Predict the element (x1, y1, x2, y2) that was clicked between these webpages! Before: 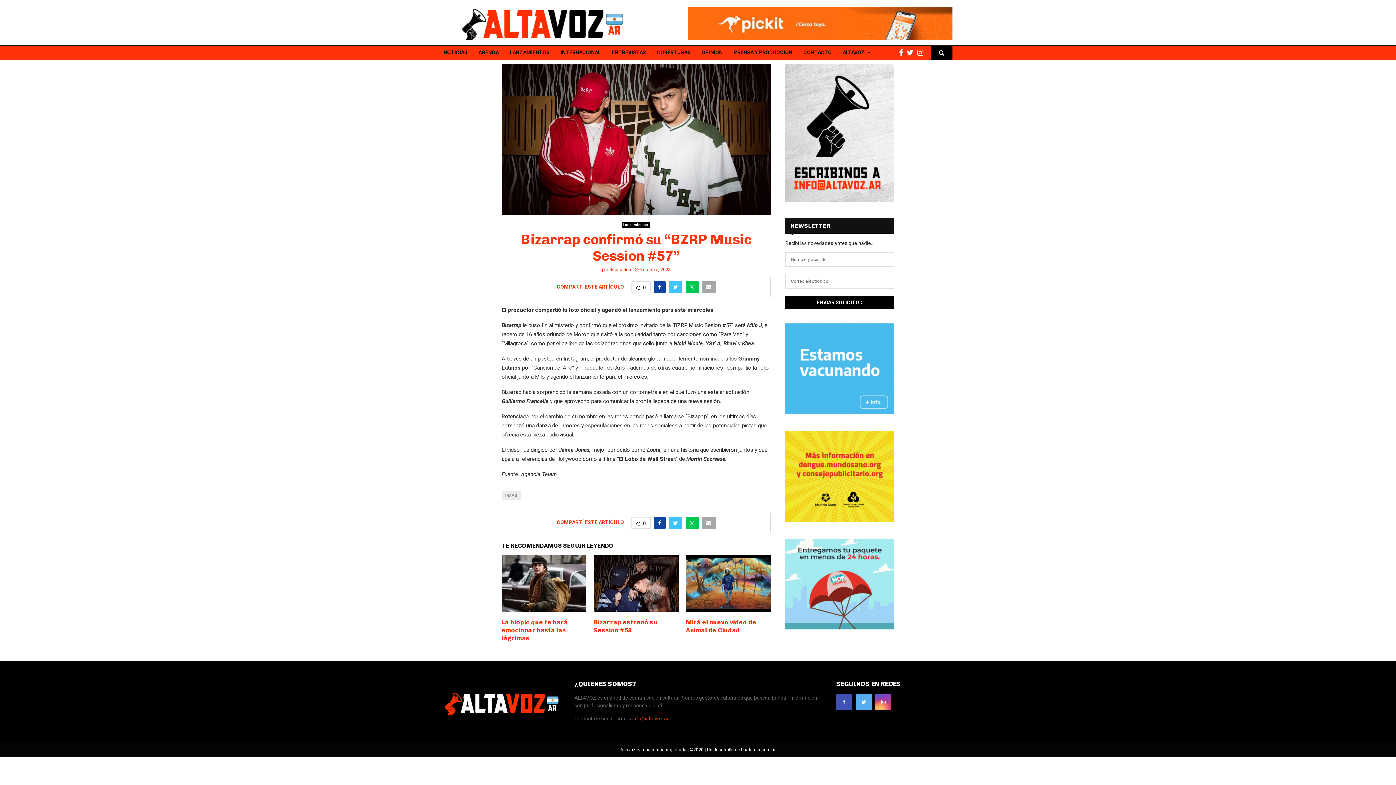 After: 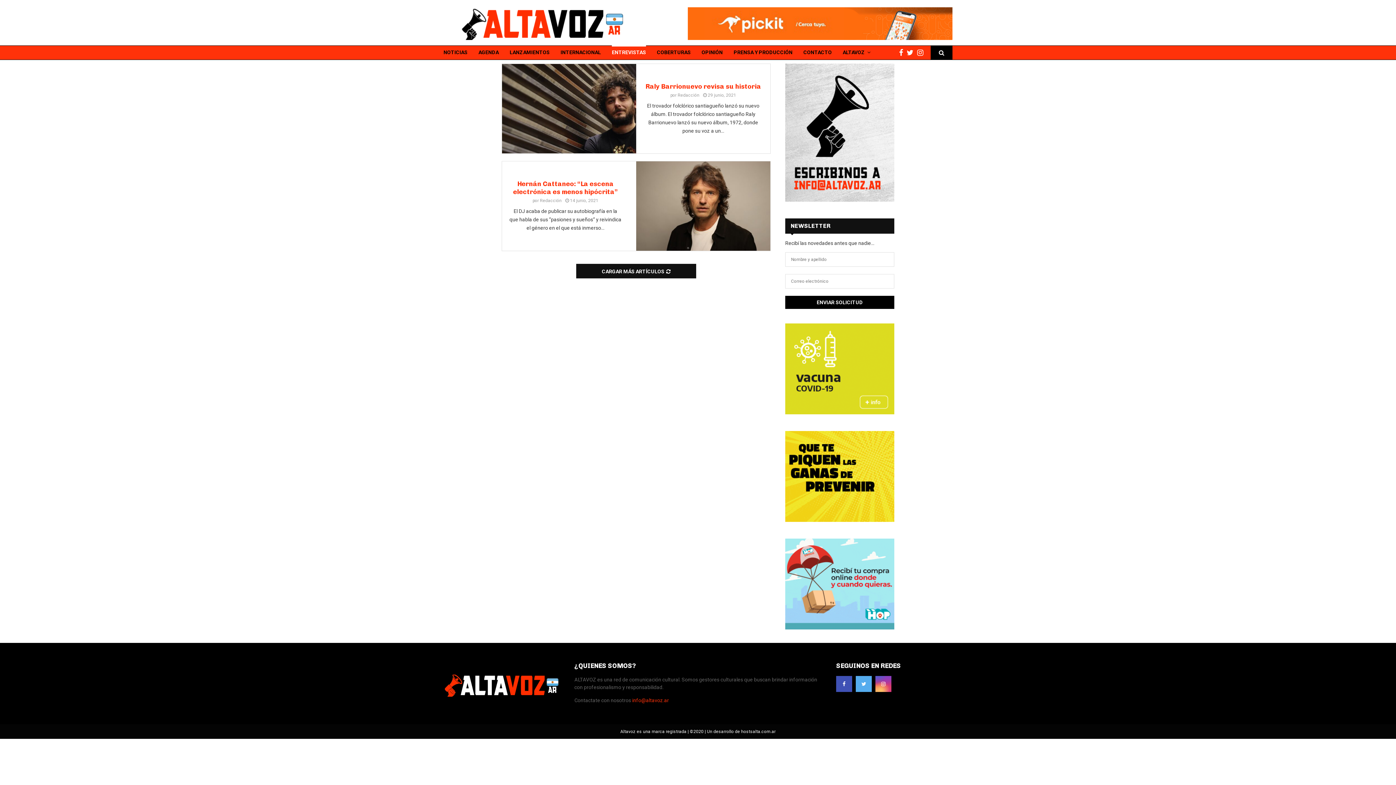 Action: bbox: (612, 45, 646, 60) label: ENTREVISTAS